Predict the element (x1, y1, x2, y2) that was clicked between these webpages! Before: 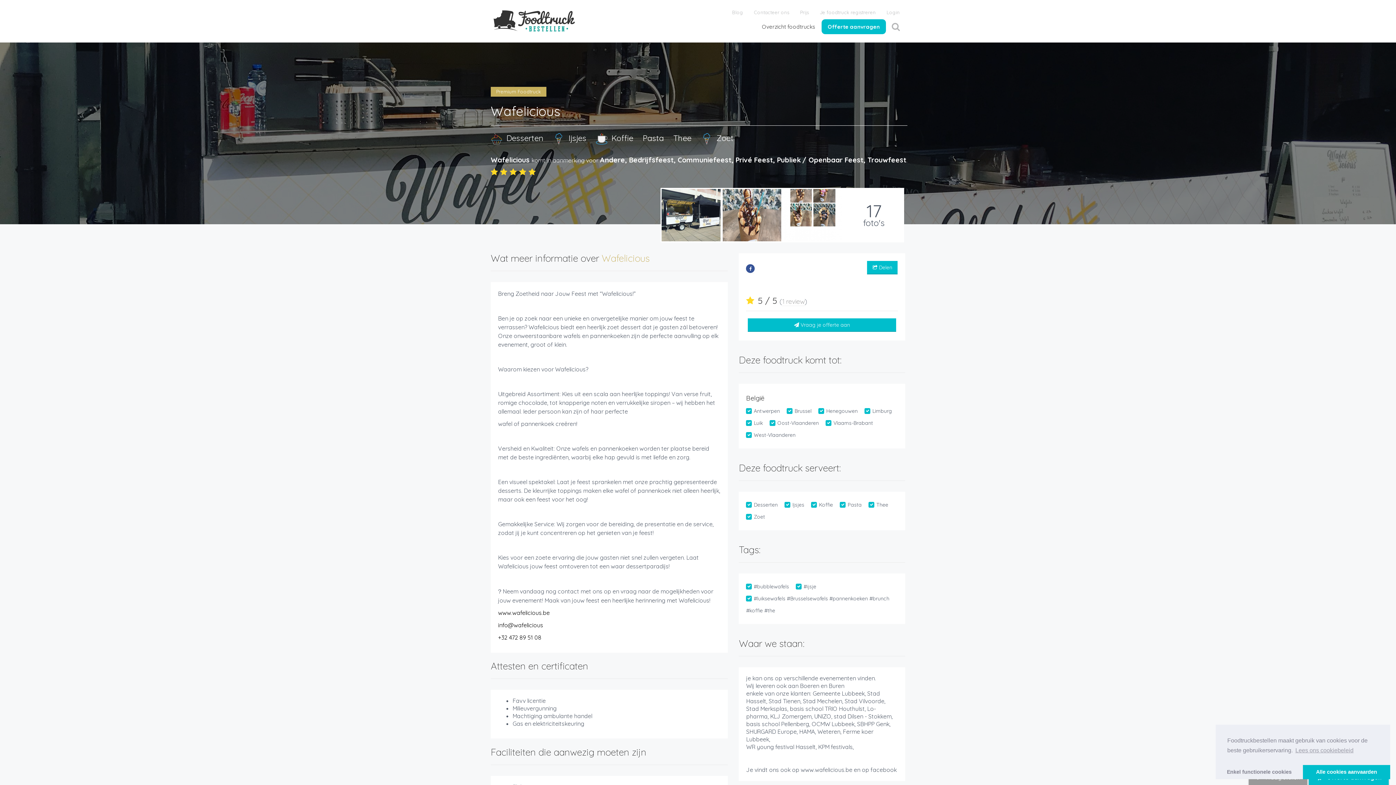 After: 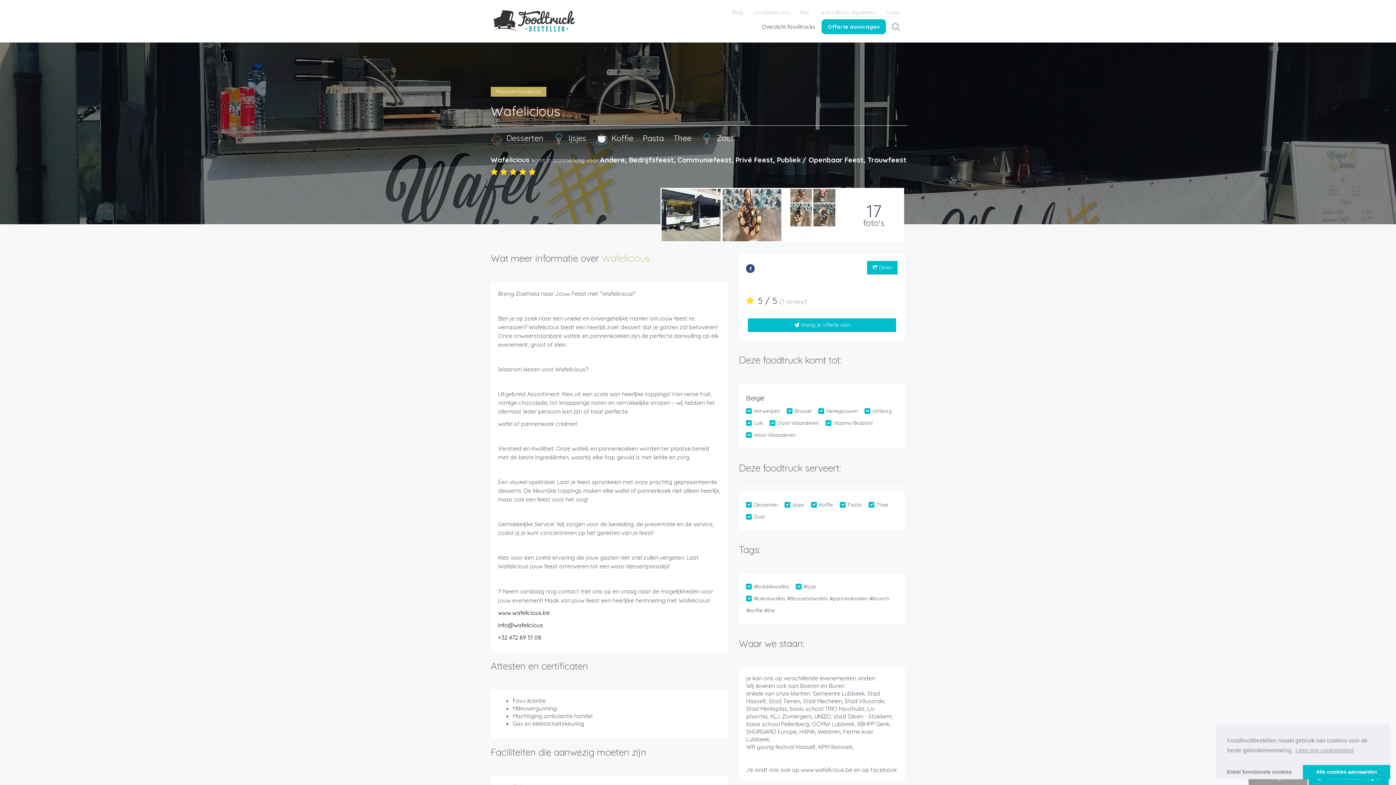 Action: bbox: (746, 264, 755, 273)